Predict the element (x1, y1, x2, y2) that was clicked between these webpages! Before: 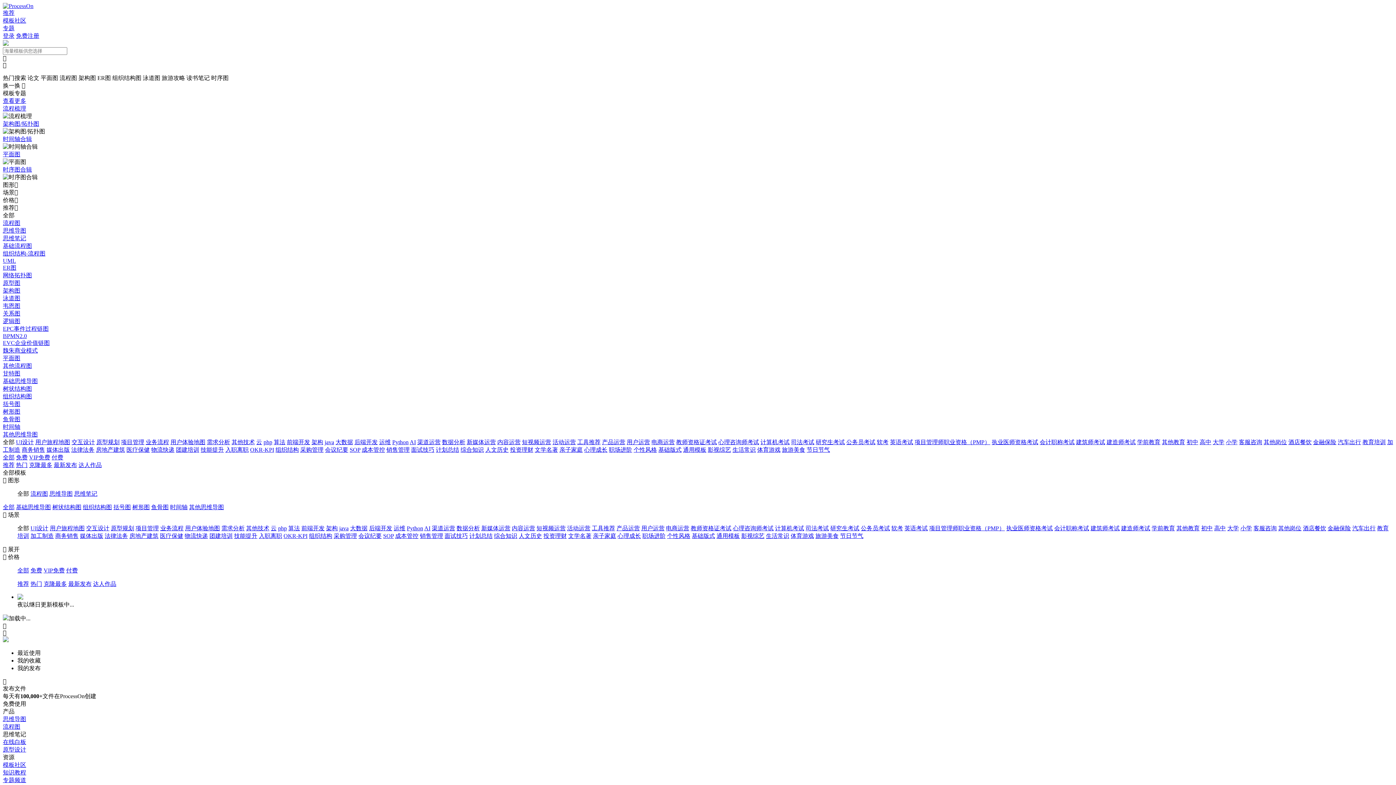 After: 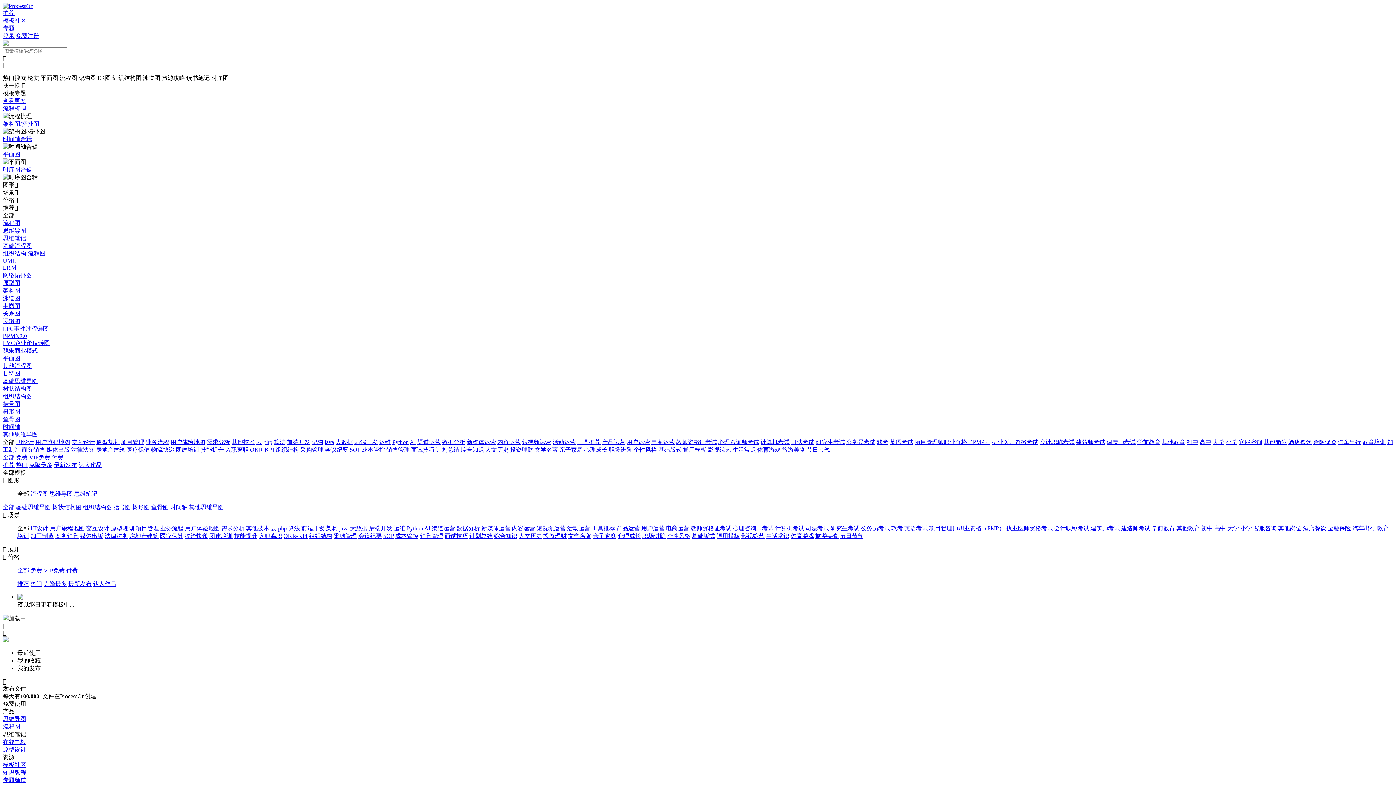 Action: bbox: (250, 446, 274, 453) label: OKR-KPI